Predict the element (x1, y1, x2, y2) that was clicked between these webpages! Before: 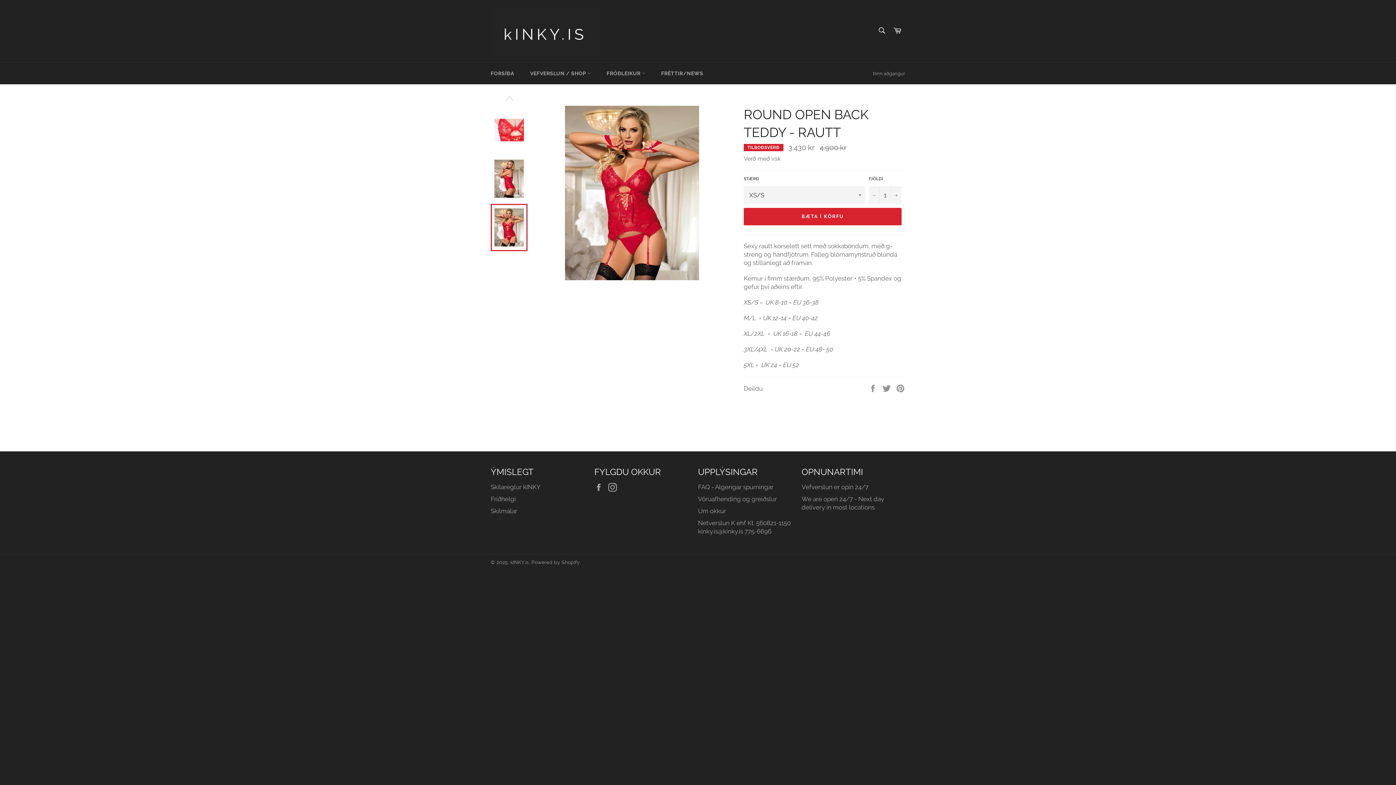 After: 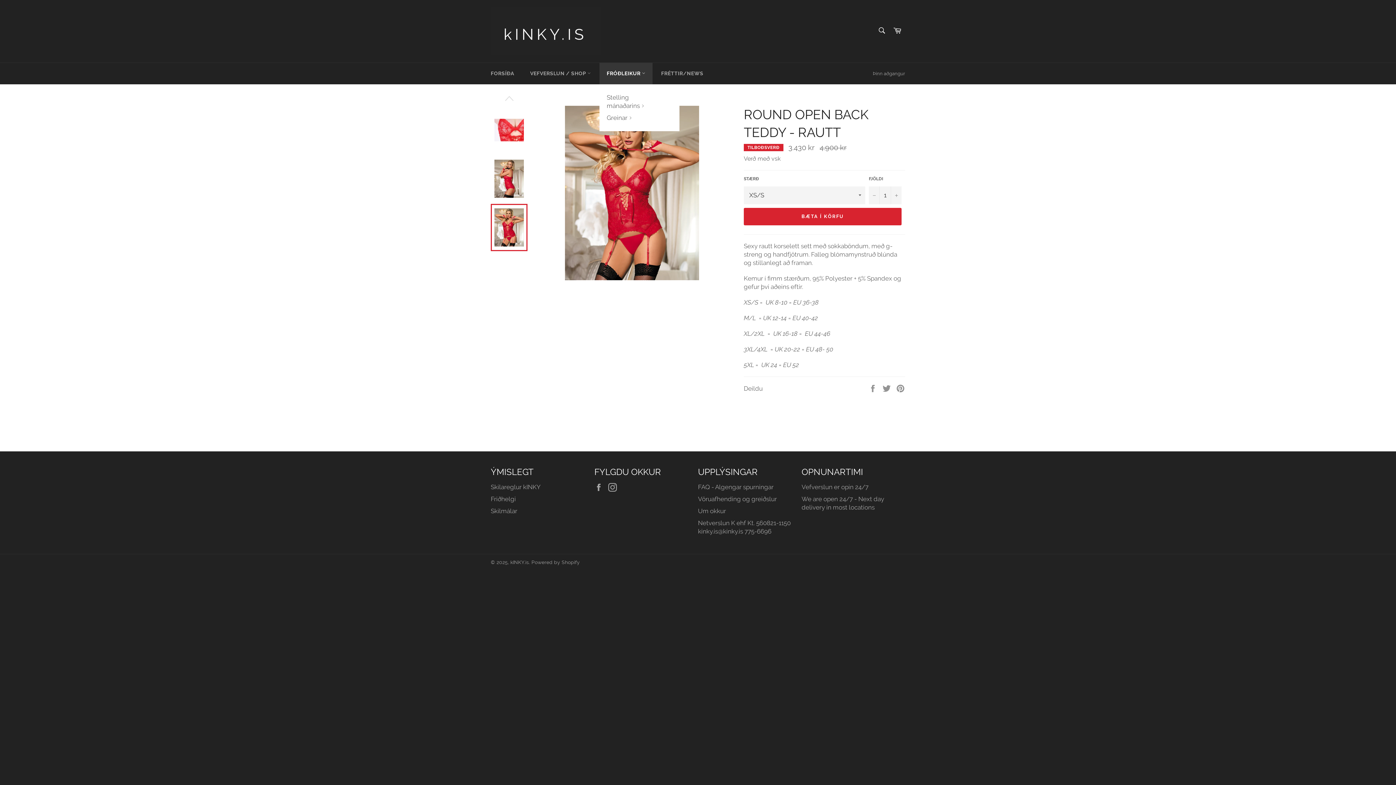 Action: label: FRÓÐLEIKUR  bbox: (599, 62, 652, 84)